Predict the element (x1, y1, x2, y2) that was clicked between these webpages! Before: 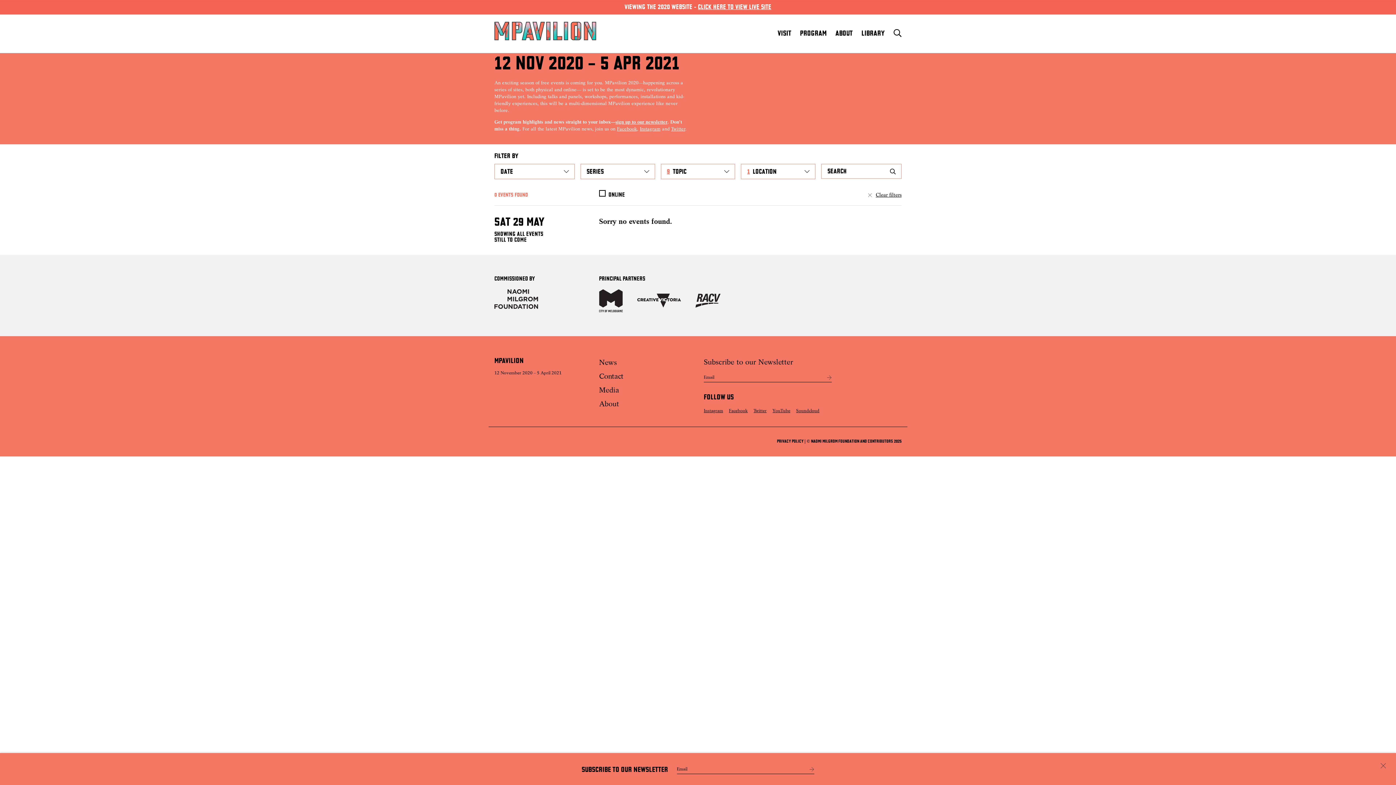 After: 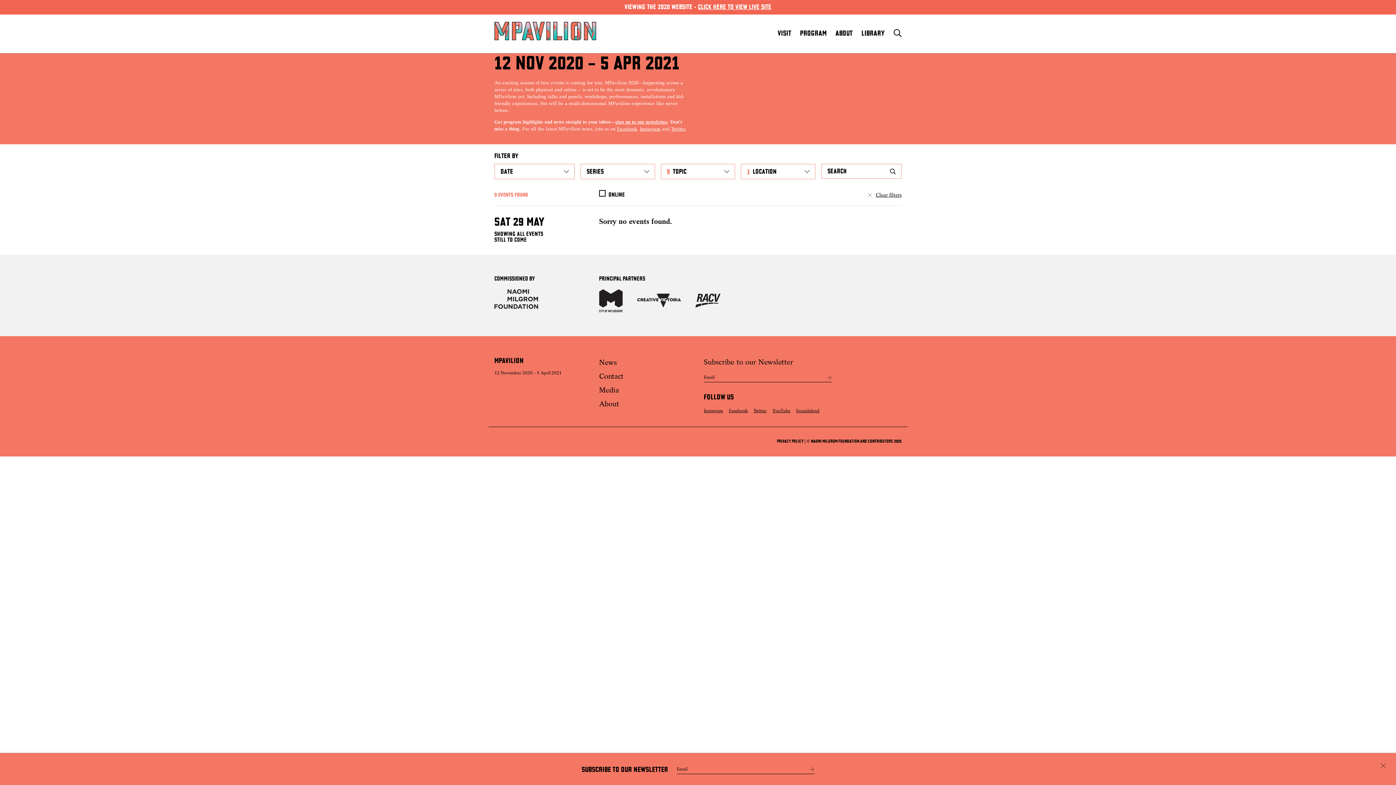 Action: bbox: (599, 289, 622, 315)